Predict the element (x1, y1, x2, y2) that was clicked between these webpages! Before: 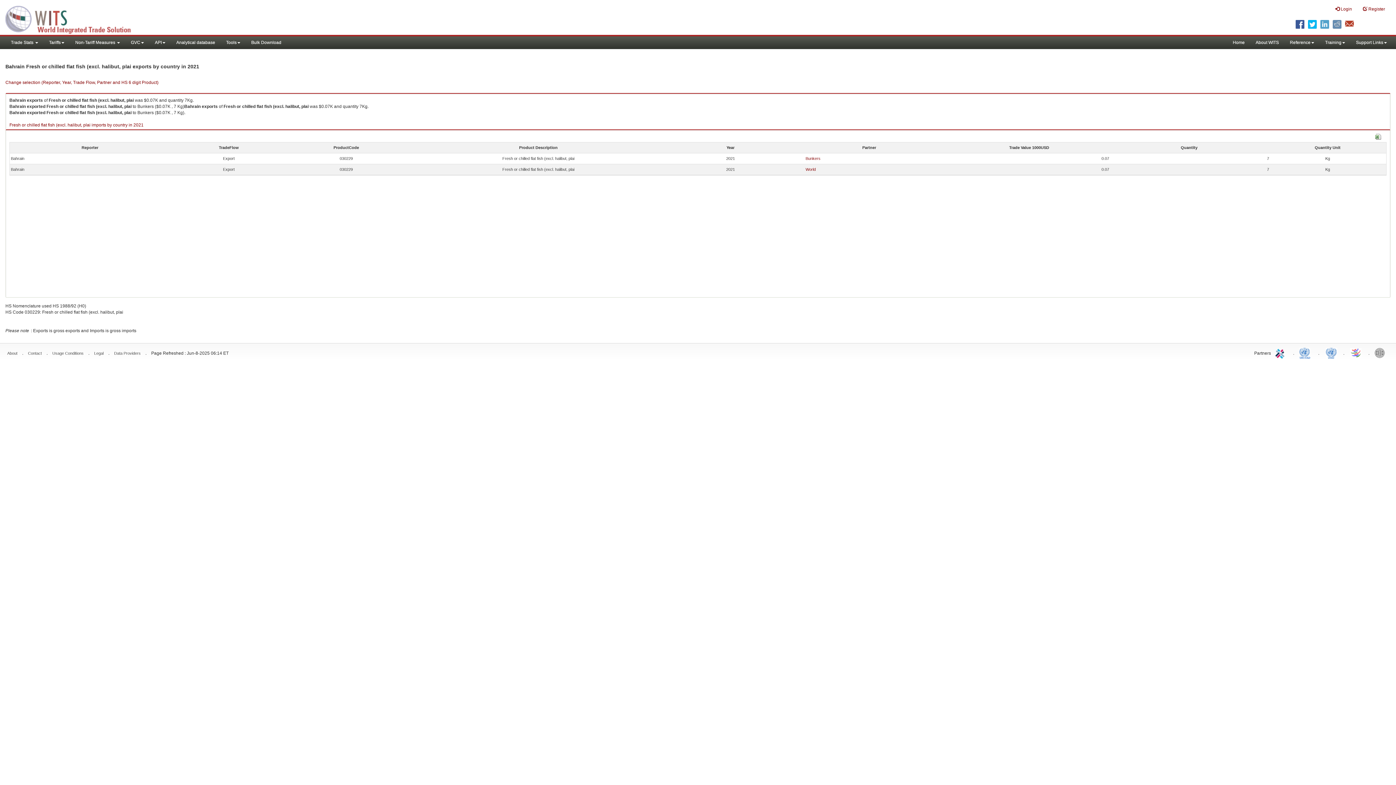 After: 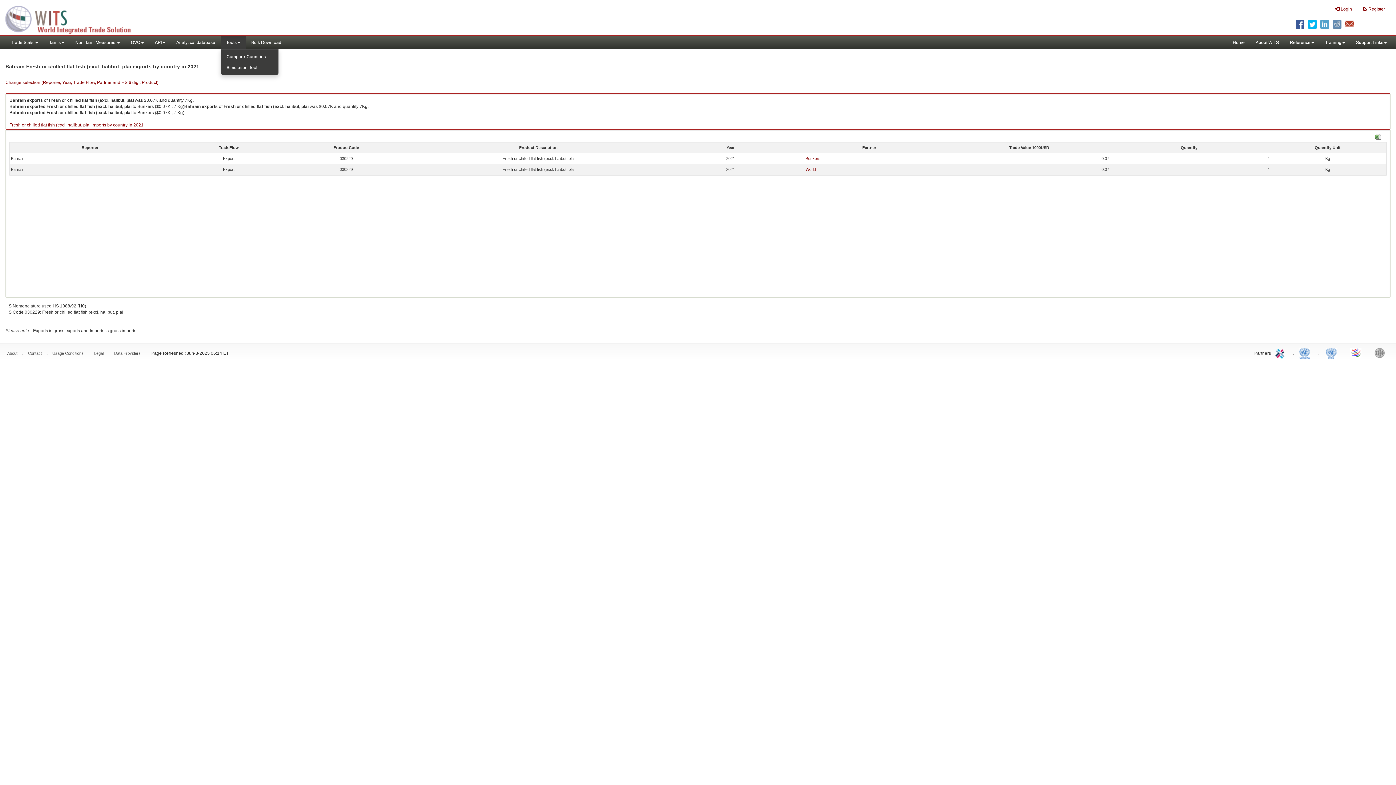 Action: label: Tools bbox: (220, 36, 245, 49)